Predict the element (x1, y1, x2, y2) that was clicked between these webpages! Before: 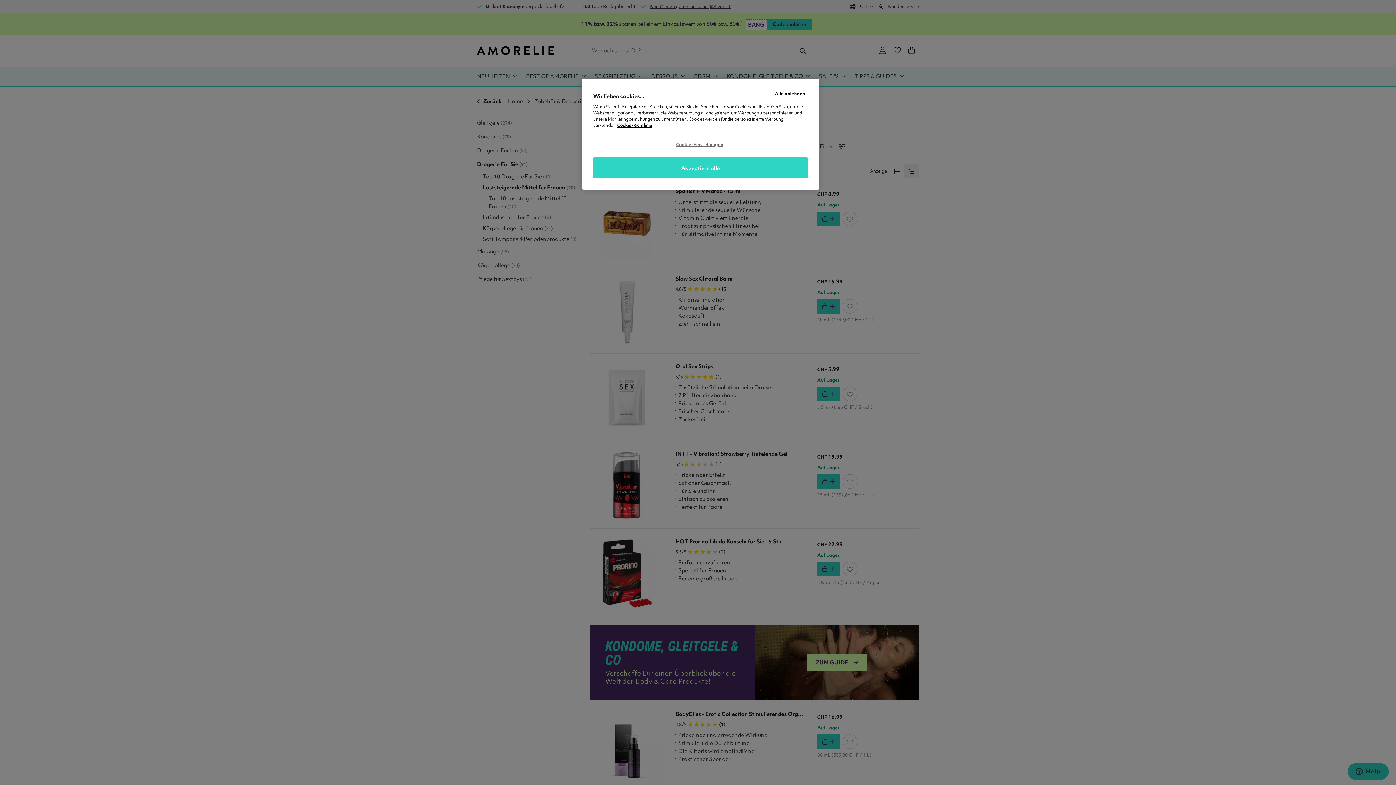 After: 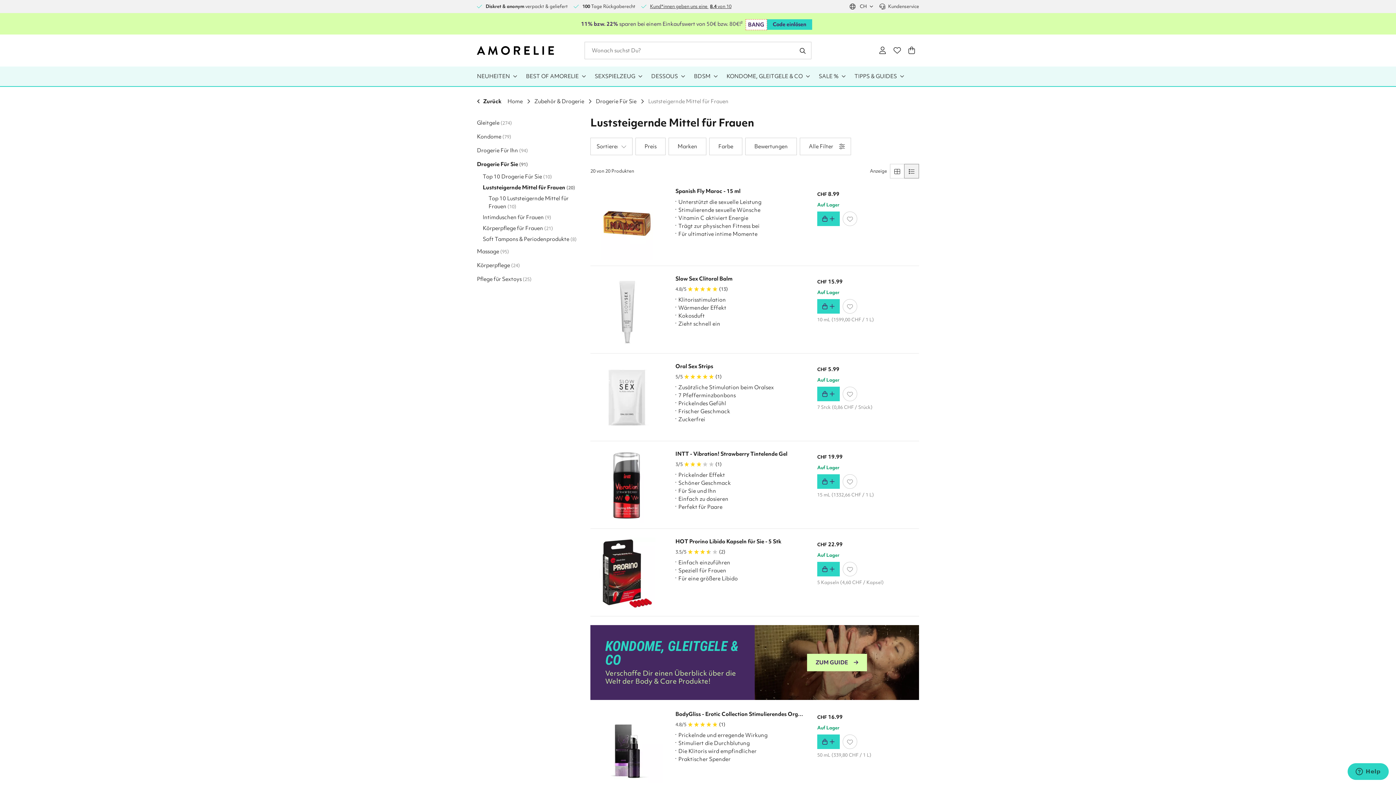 Action: label: Alle ablehnen bbox: (765, 86, 814, 100)